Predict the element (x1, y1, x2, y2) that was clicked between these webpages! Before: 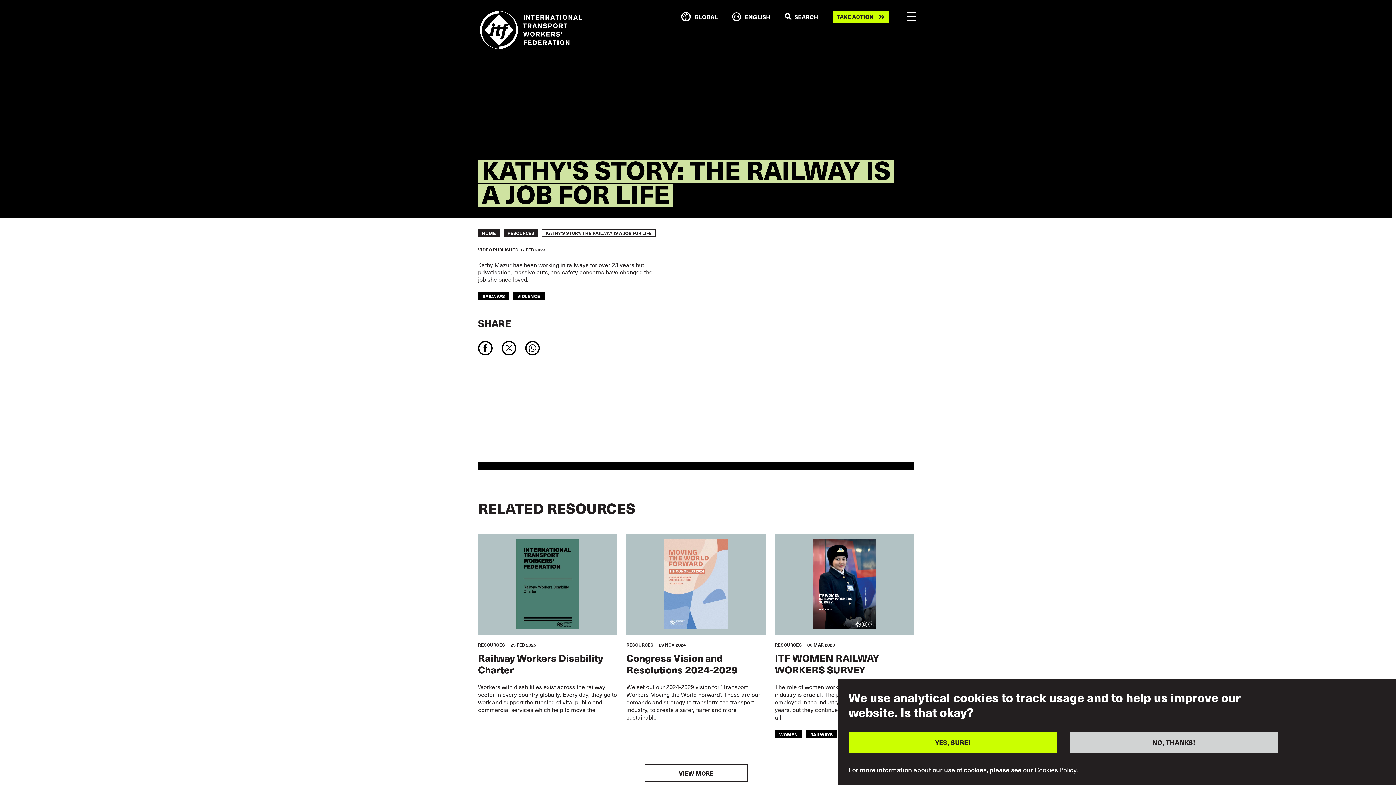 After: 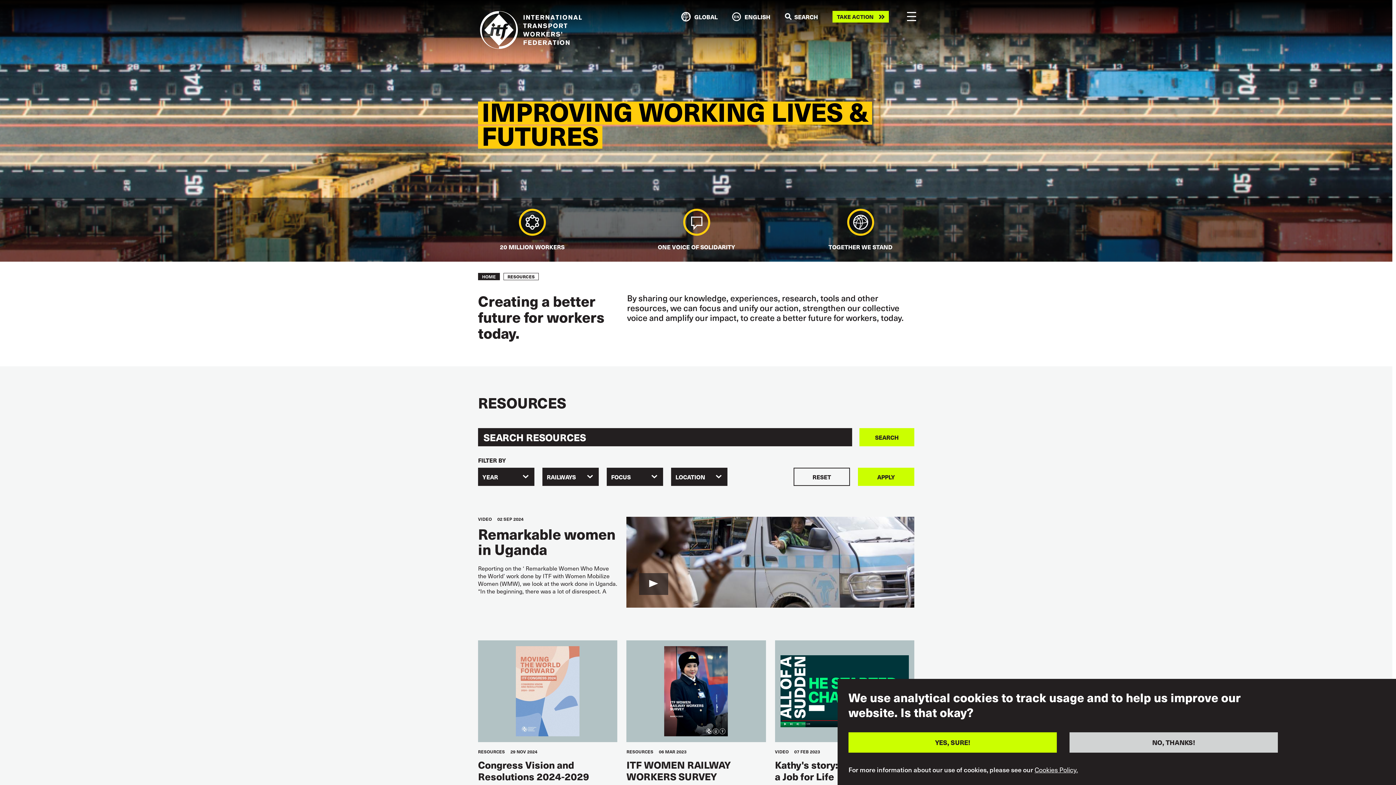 Action: label: VIEW MORE bbox: (644, 764, 748, 782)